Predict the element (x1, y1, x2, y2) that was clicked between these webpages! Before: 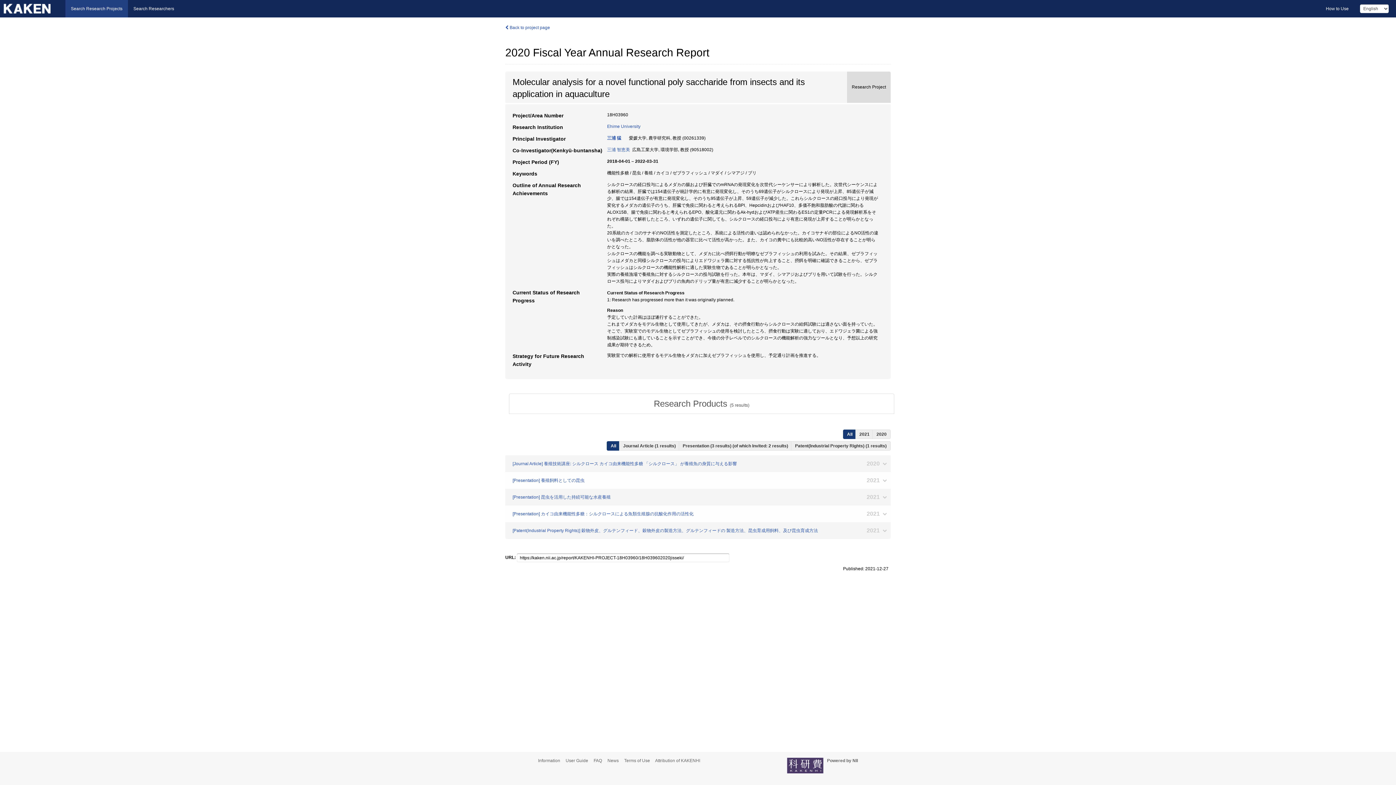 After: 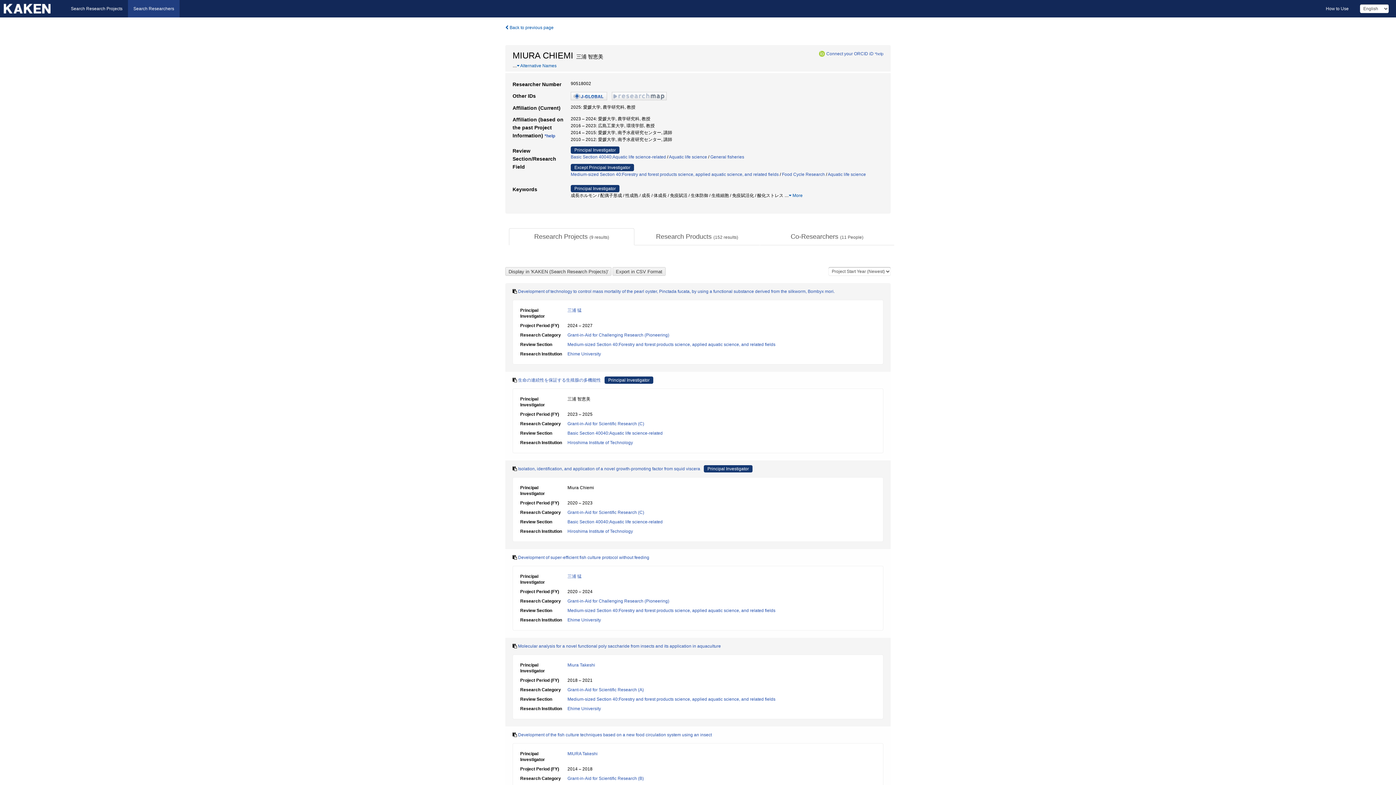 Action: label: 三浦 智恵美 bbox: (607, 147, 630, 152)